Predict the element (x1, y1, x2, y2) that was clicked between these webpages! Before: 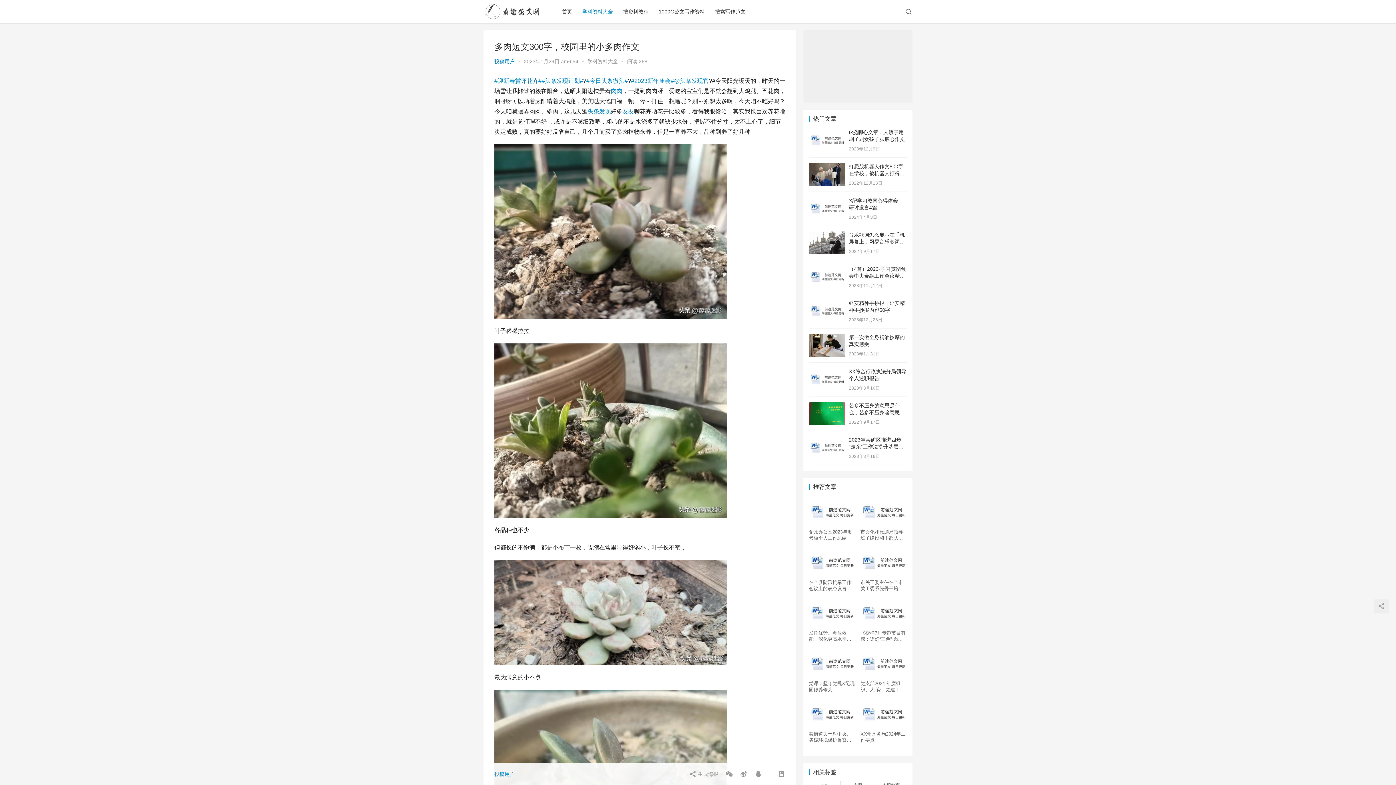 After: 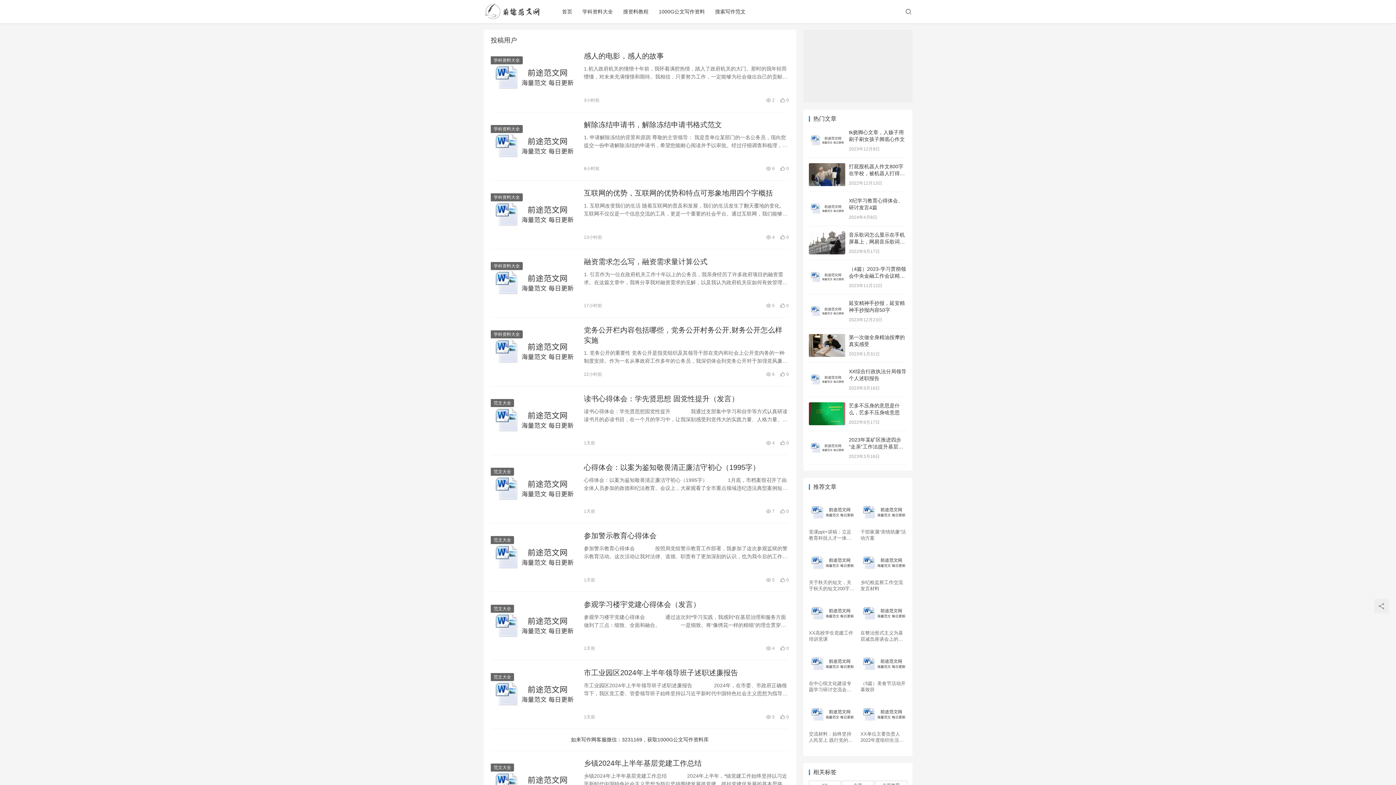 Action: bbox: (494, 58, 514, 64) label: 投稿用户